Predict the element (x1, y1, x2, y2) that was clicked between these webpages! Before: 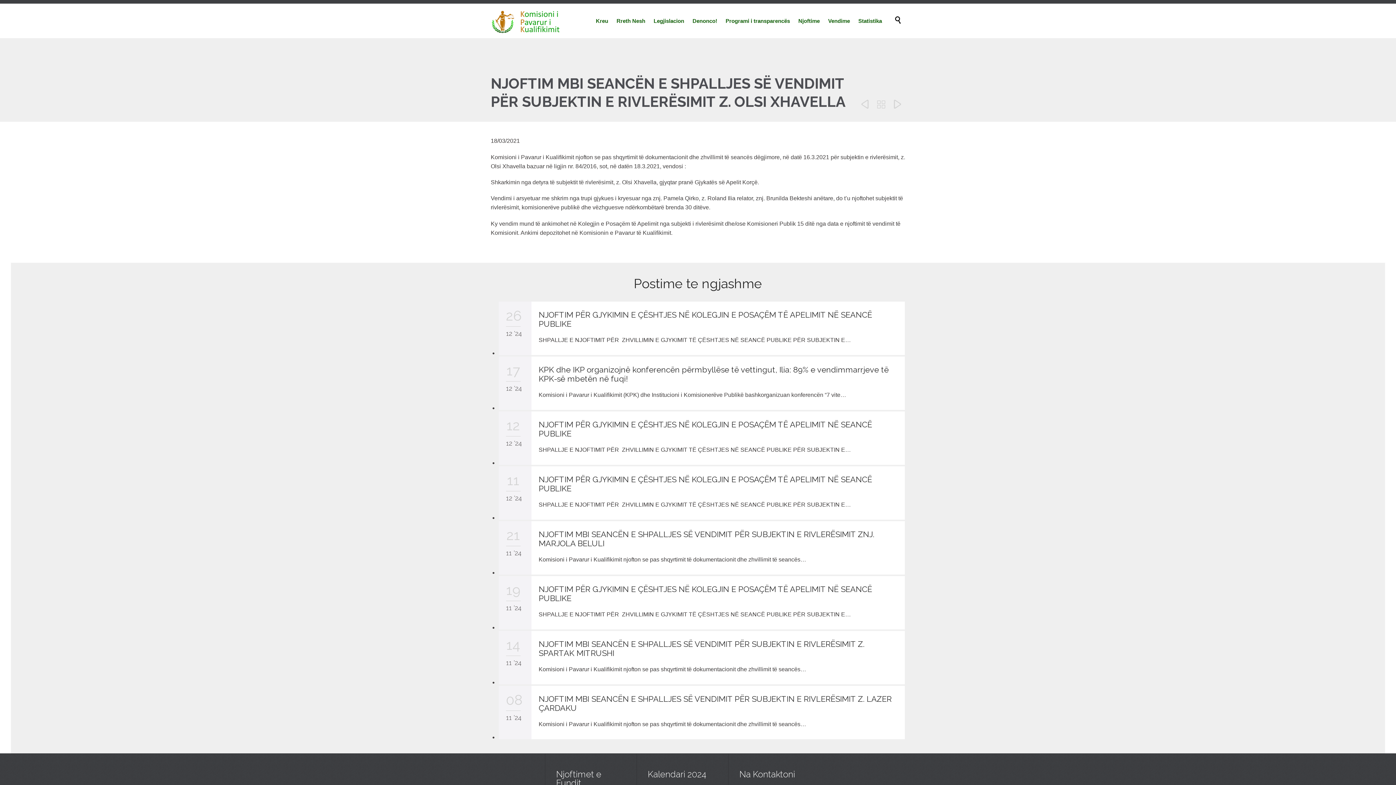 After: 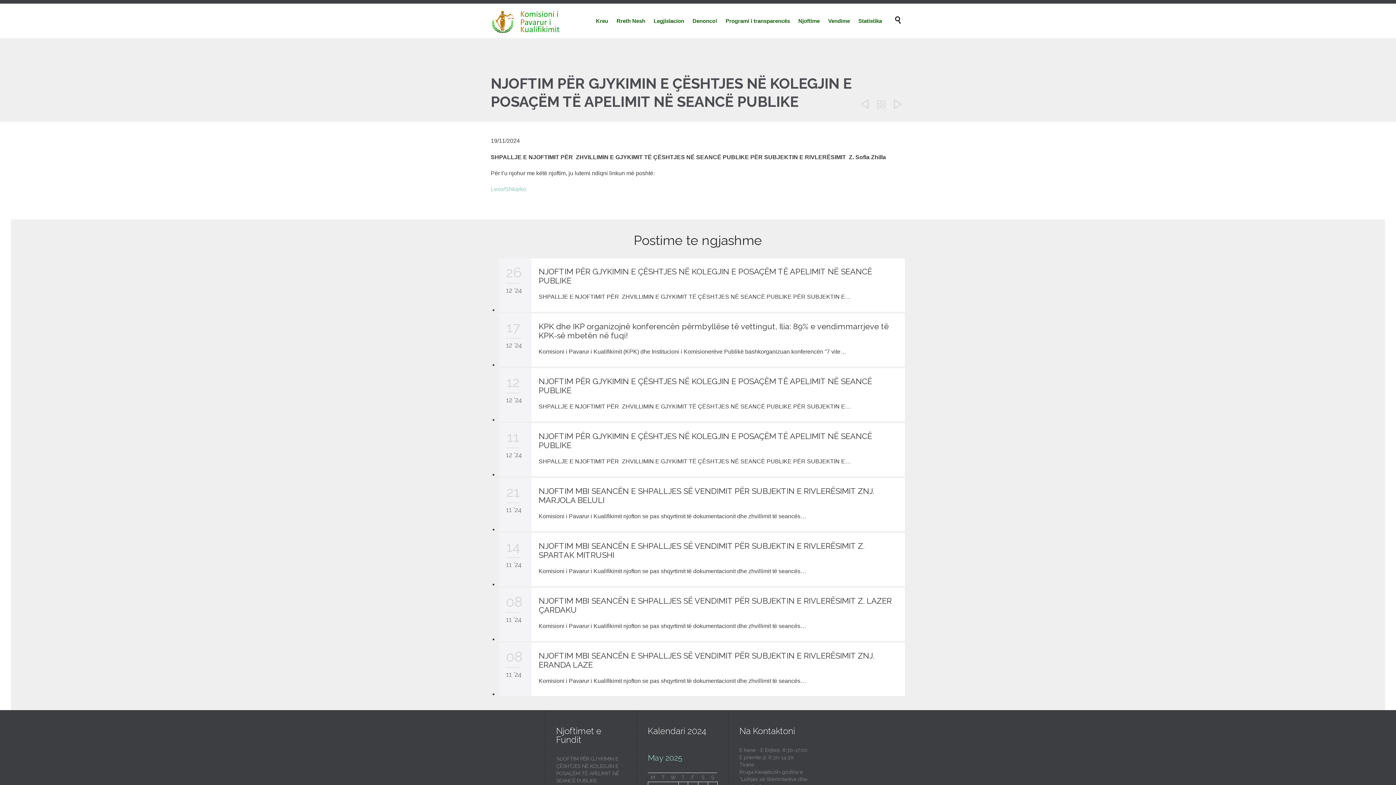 Action: bbox: (538, 584, 872, 603) label: NJOFTIM PËR GJYKIMIN E ÇËSHTJES NË KOLEGJIN E POSAÇËM TË APELIMIT NË SEANCË PUBLIKE